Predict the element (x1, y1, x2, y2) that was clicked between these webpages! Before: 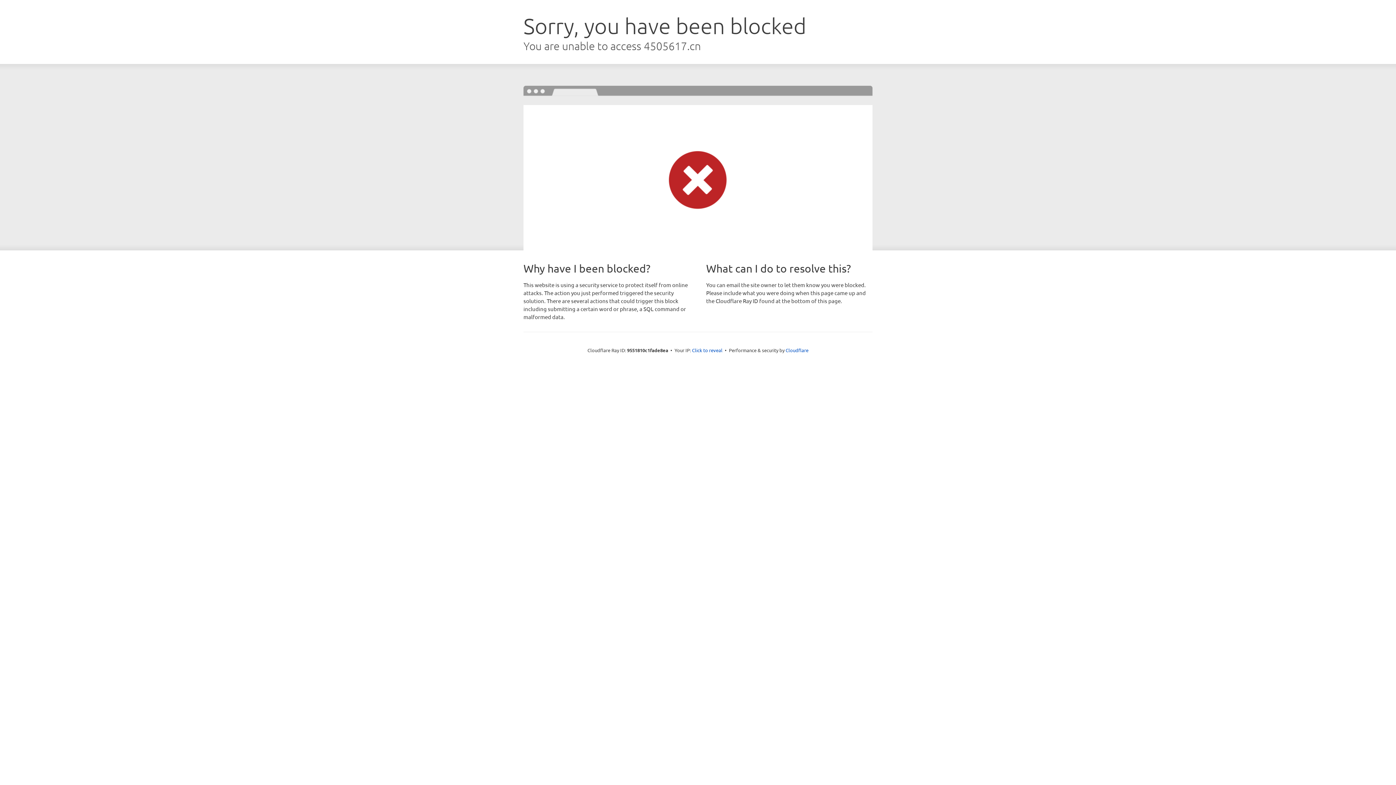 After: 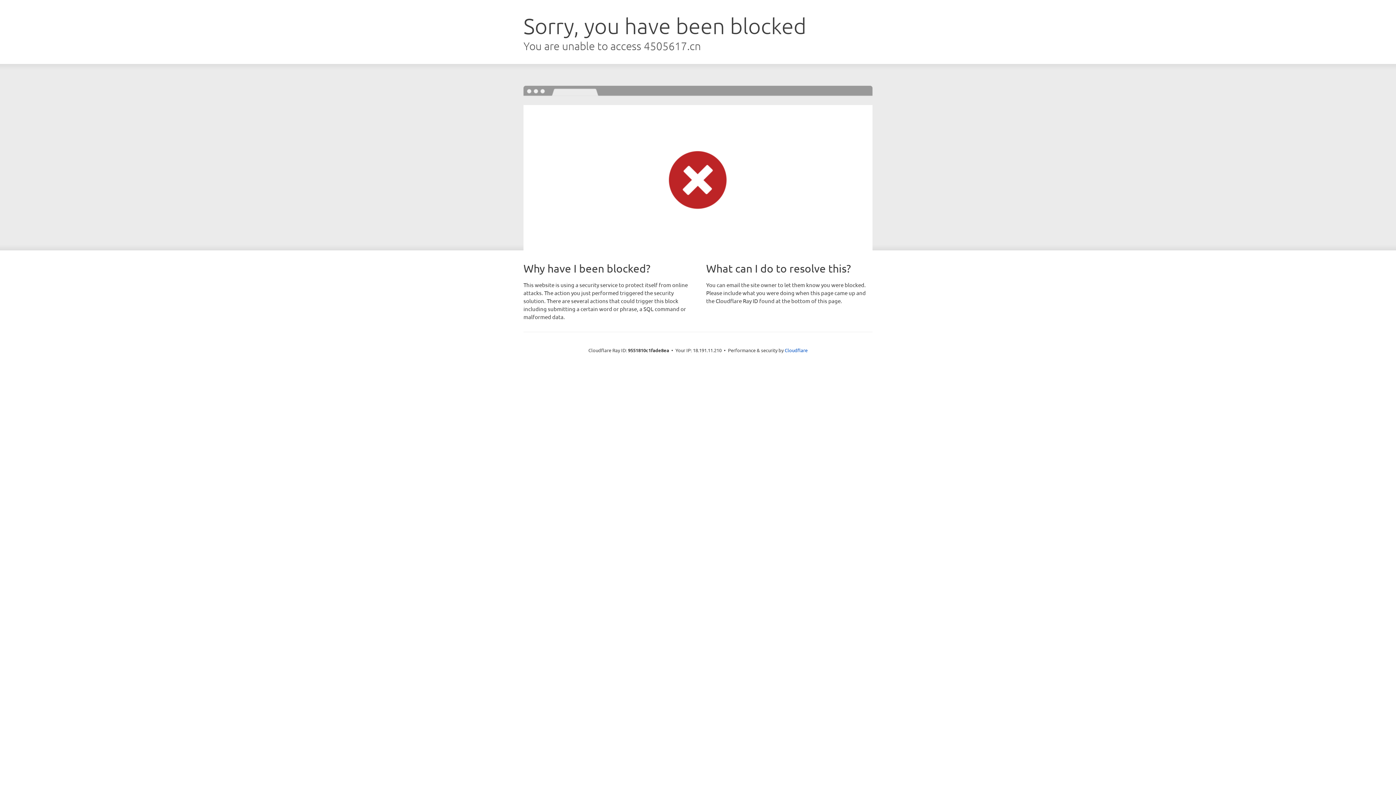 Action: bbox: (692, 346, 722, 353) label: Click to reveal